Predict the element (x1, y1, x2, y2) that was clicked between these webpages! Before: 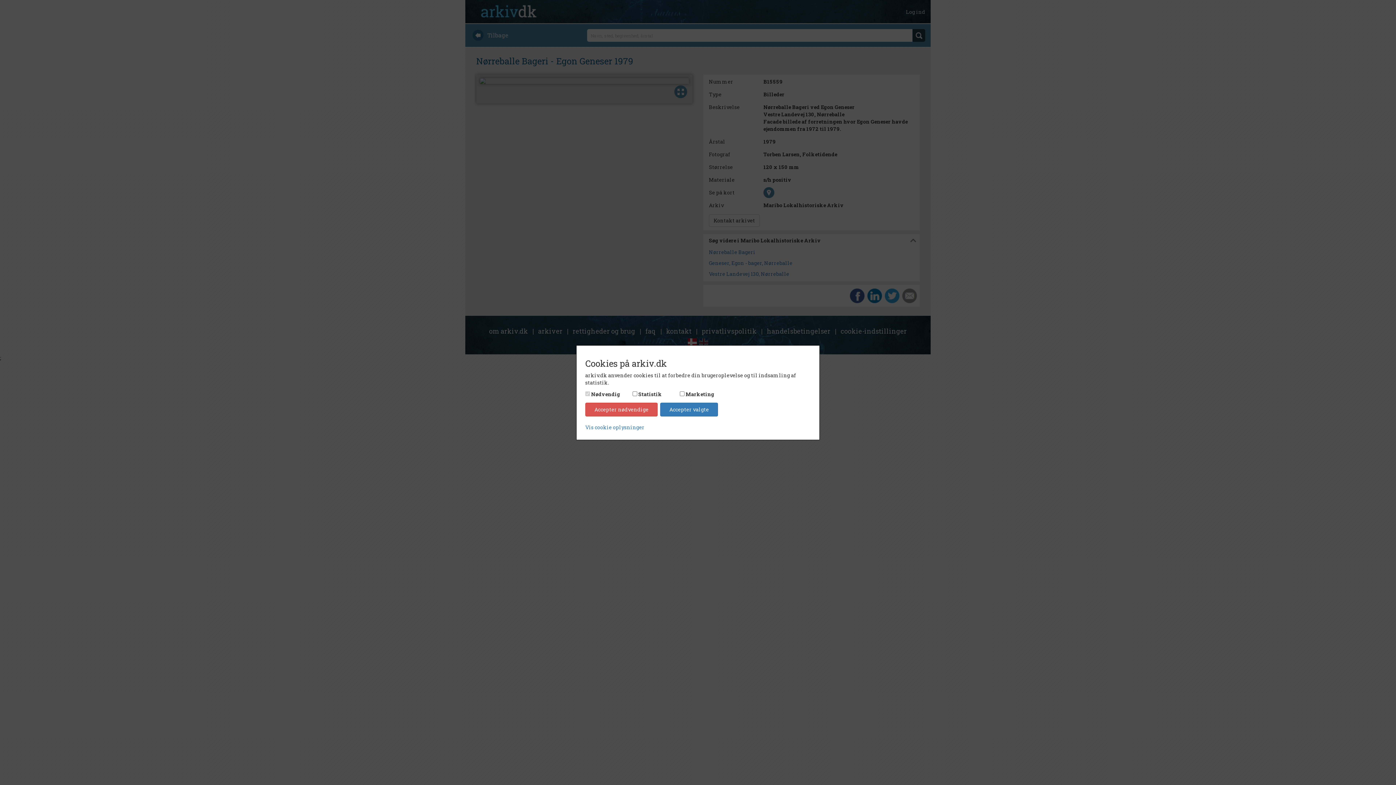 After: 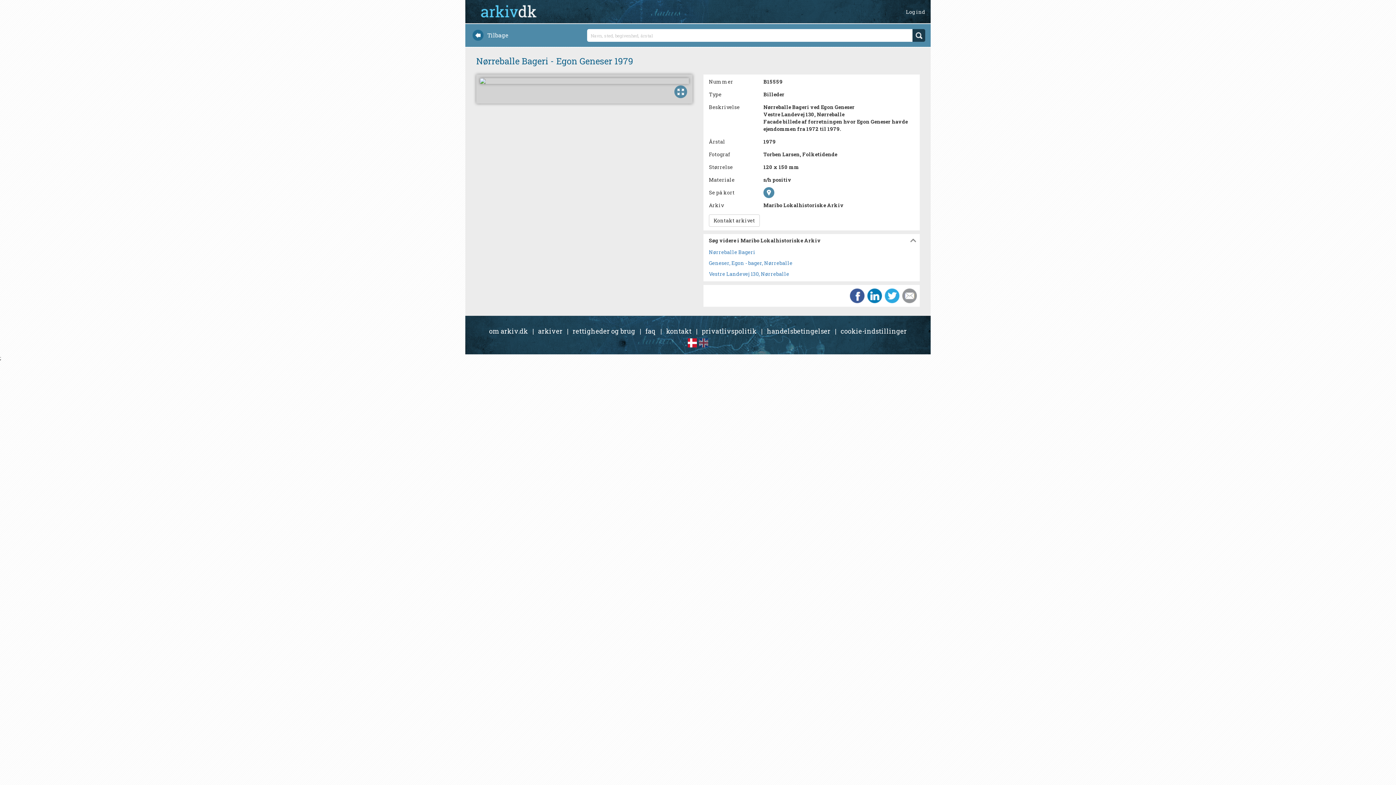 Action: bbox: (585, 402, 657, 416) label: Accepter nødvendige